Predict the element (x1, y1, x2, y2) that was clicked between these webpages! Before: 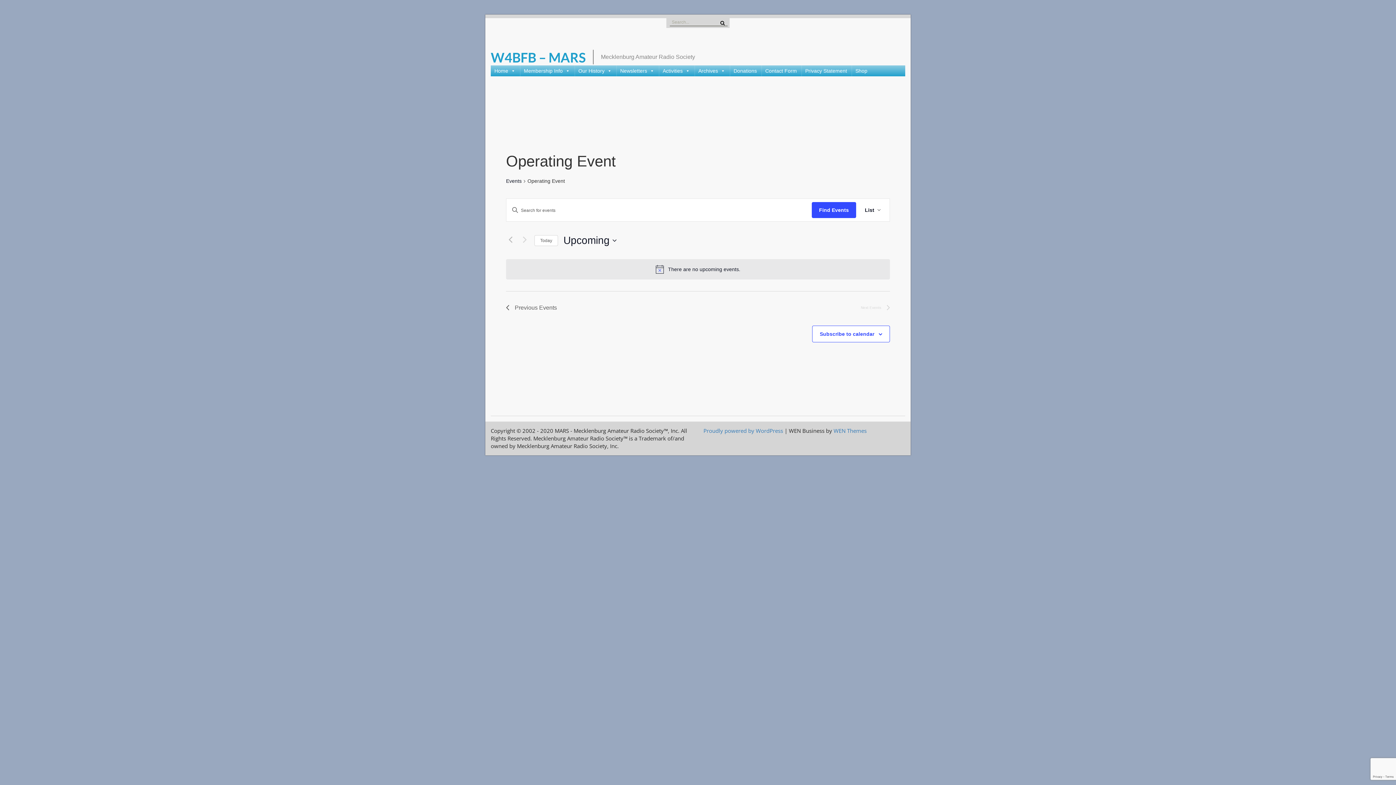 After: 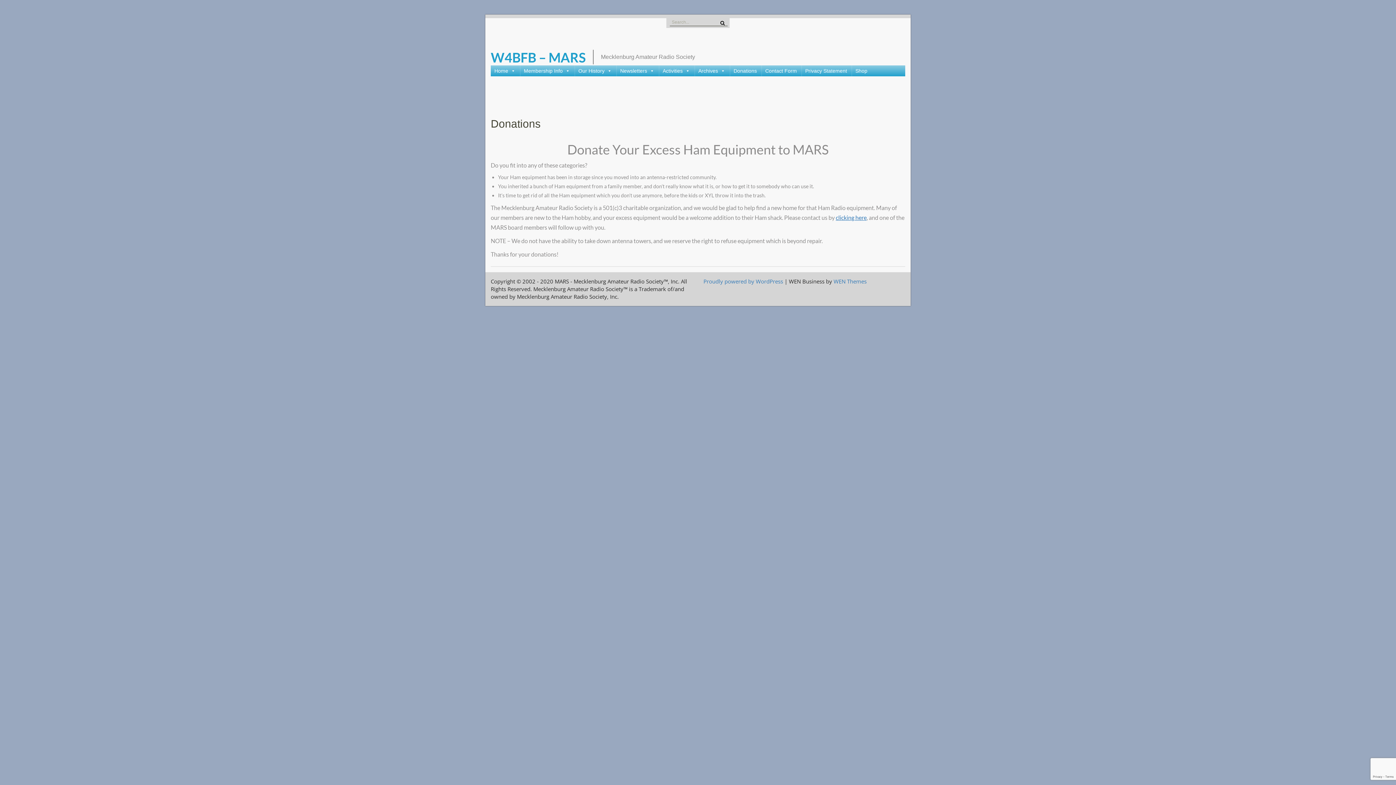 Action: label: Donations bbox: (730, 65, 760, 76)